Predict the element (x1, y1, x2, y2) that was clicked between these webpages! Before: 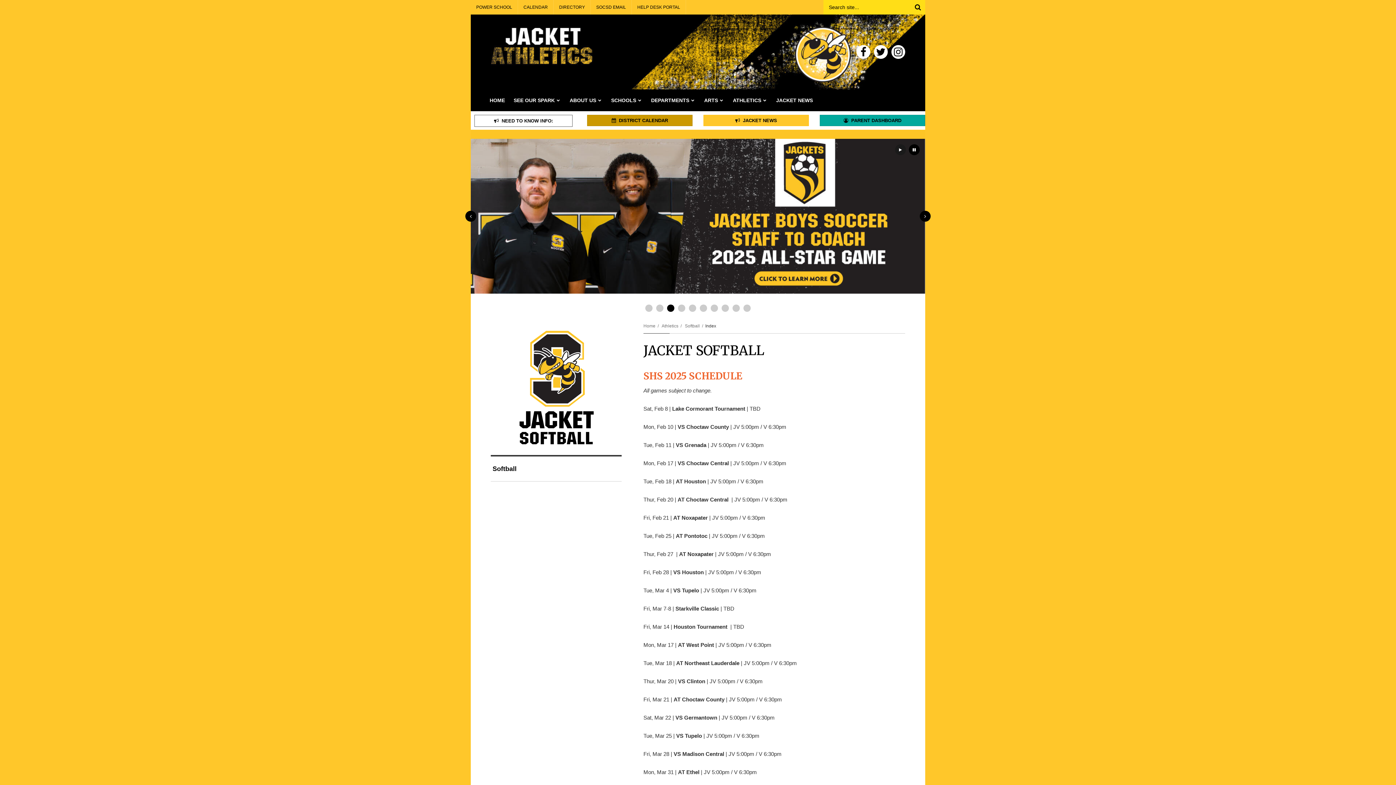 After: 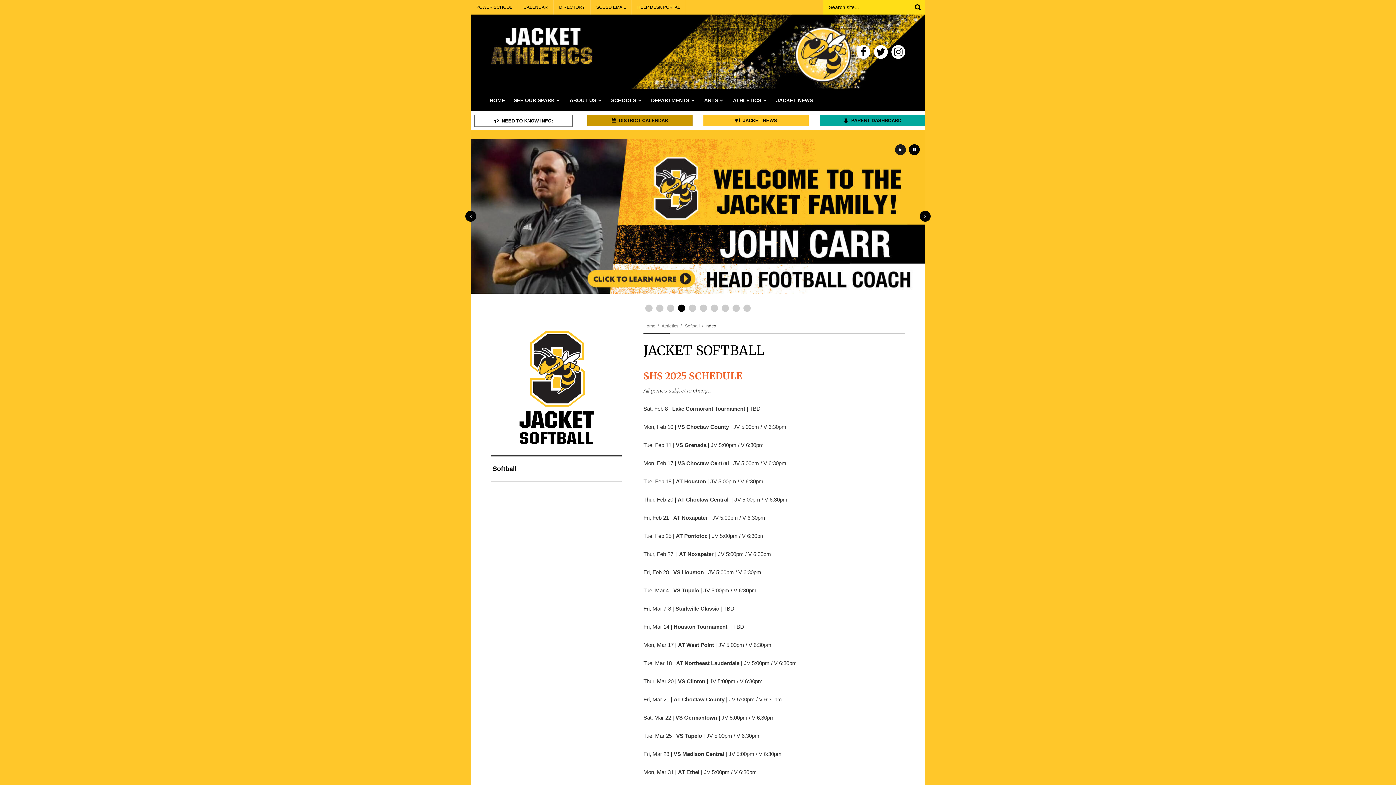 Action: bbox: (685, 323, 700, 328) label: Softball